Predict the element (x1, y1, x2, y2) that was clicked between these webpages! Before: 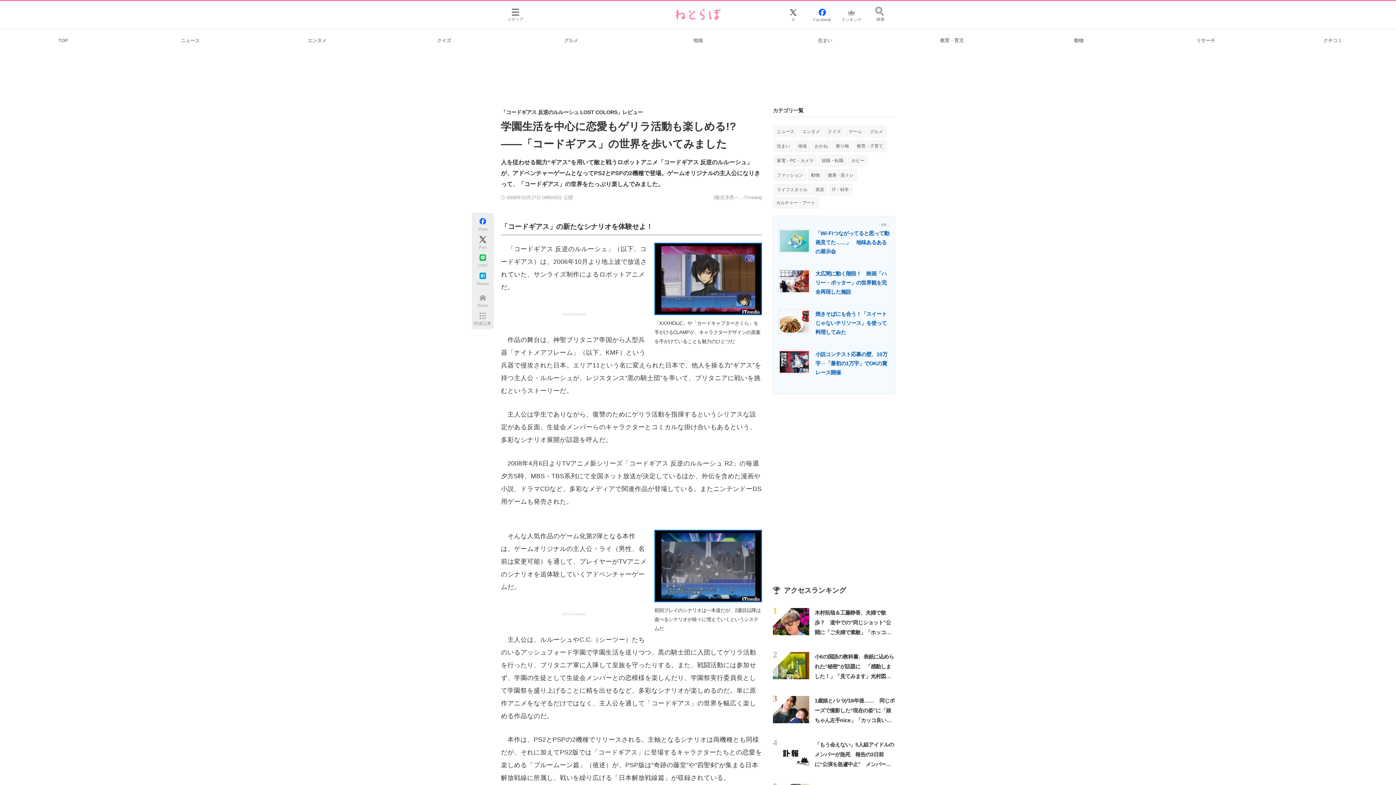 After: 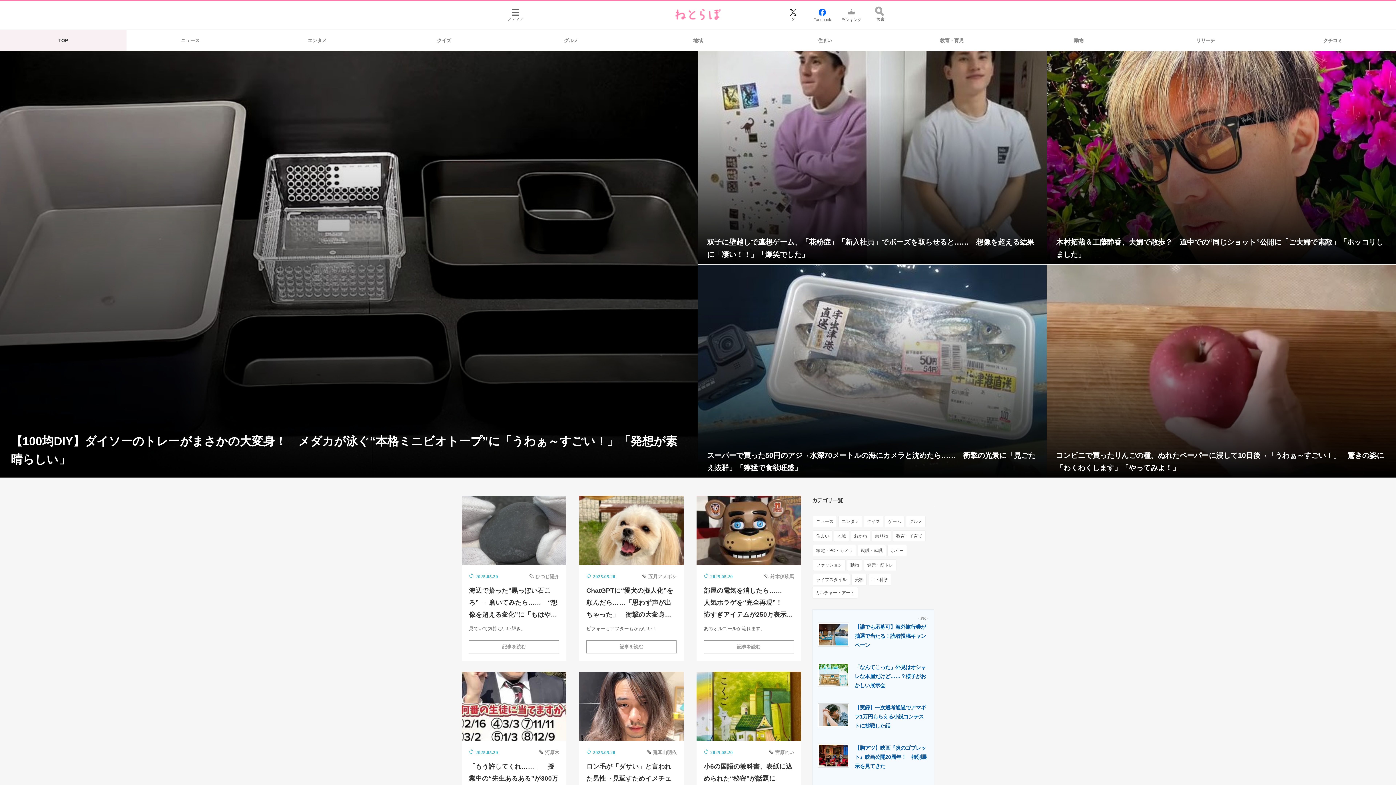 Action: label: TOP bbox: (0, 29, 126, 50)